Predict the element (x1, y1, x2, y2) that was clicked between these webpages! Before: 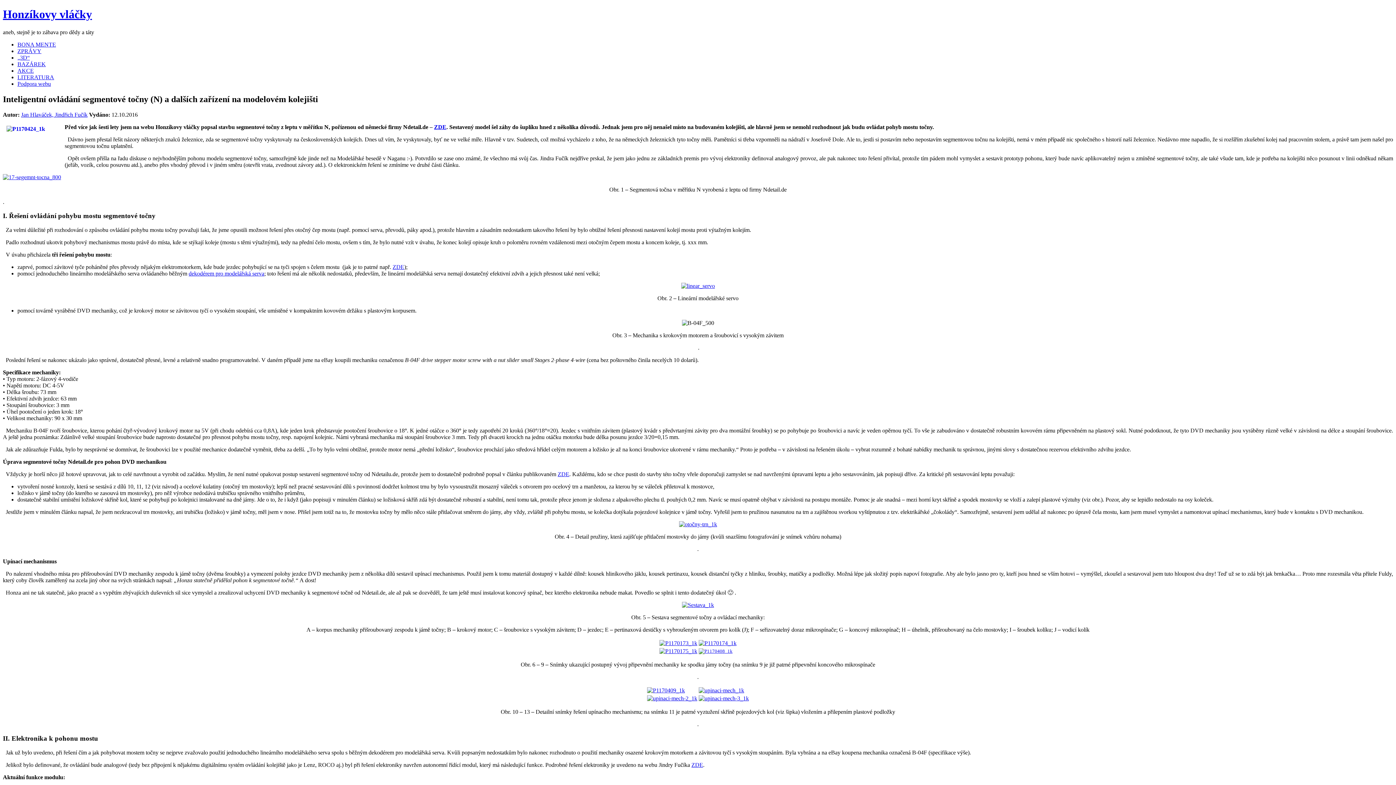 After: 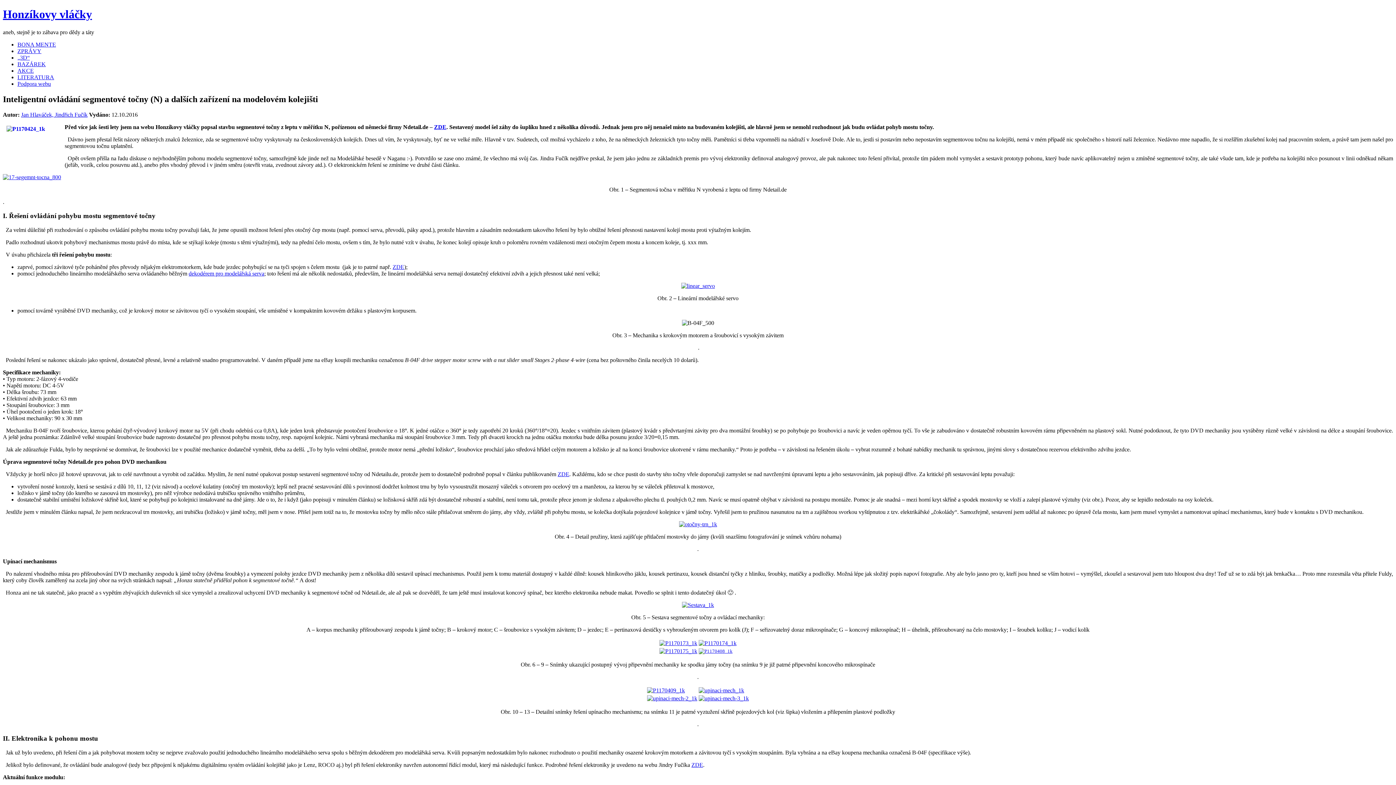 Action: bbox: (434, 123, 446, 130) label: ZDE